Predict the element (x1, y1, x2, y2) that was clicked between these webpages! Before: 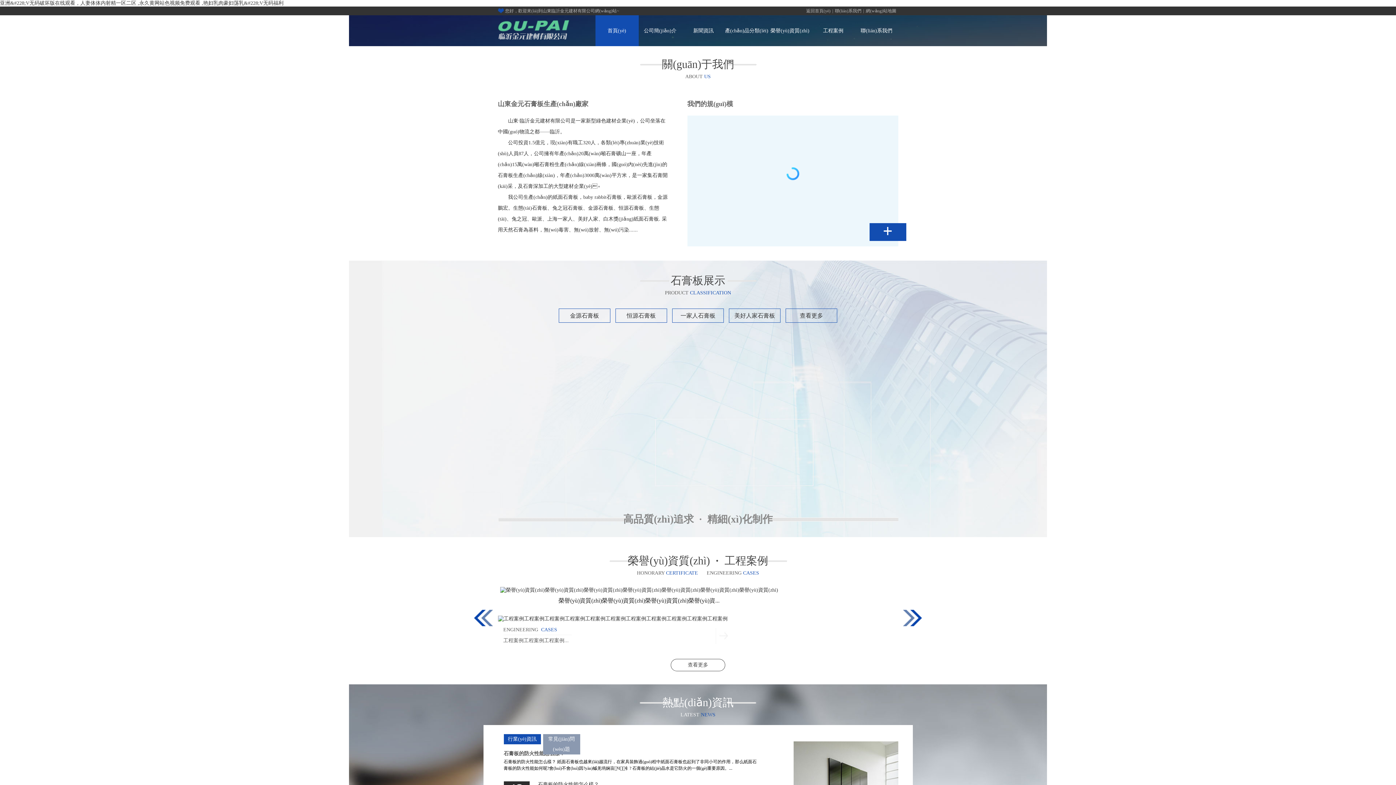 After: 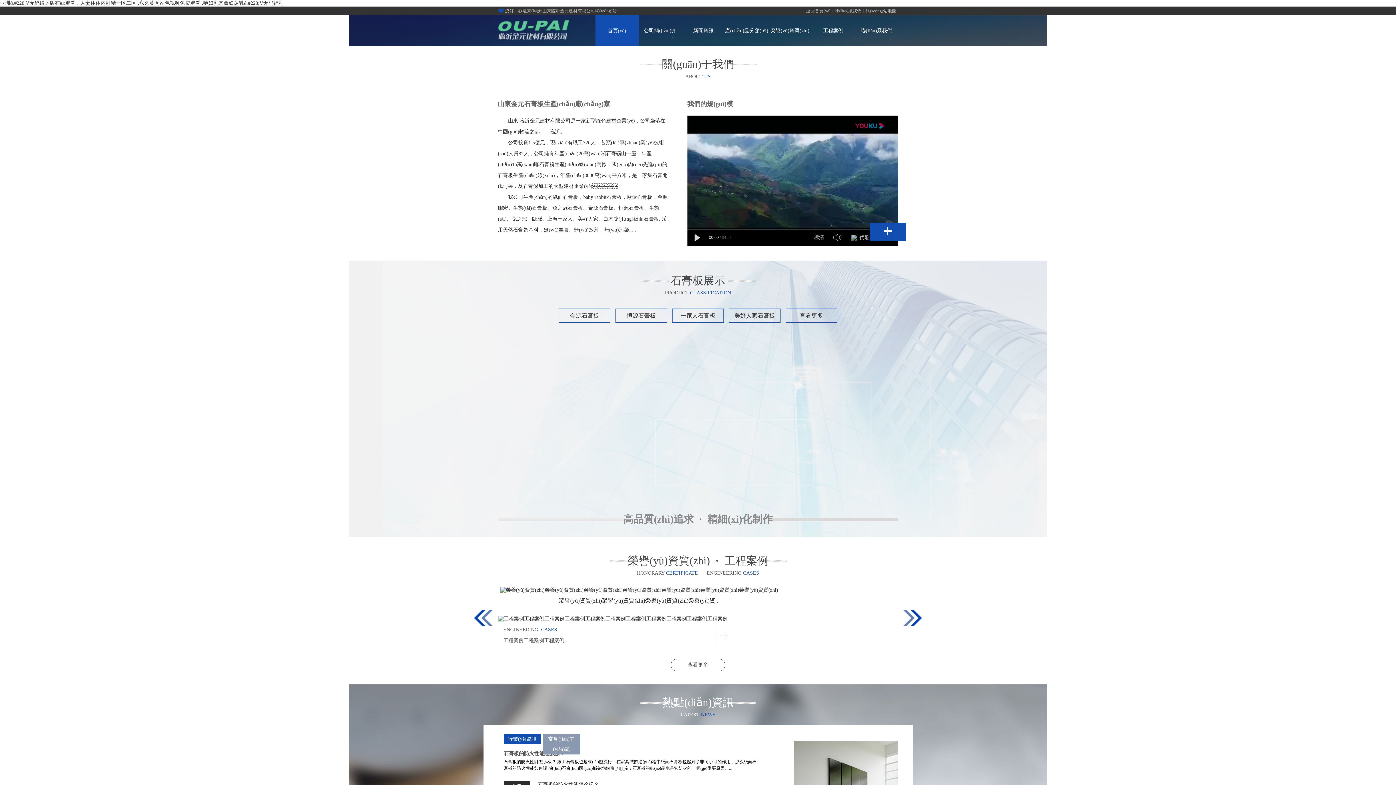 Action: bbox: (498, 15, 571, 46) label: 山東石膏板廠家